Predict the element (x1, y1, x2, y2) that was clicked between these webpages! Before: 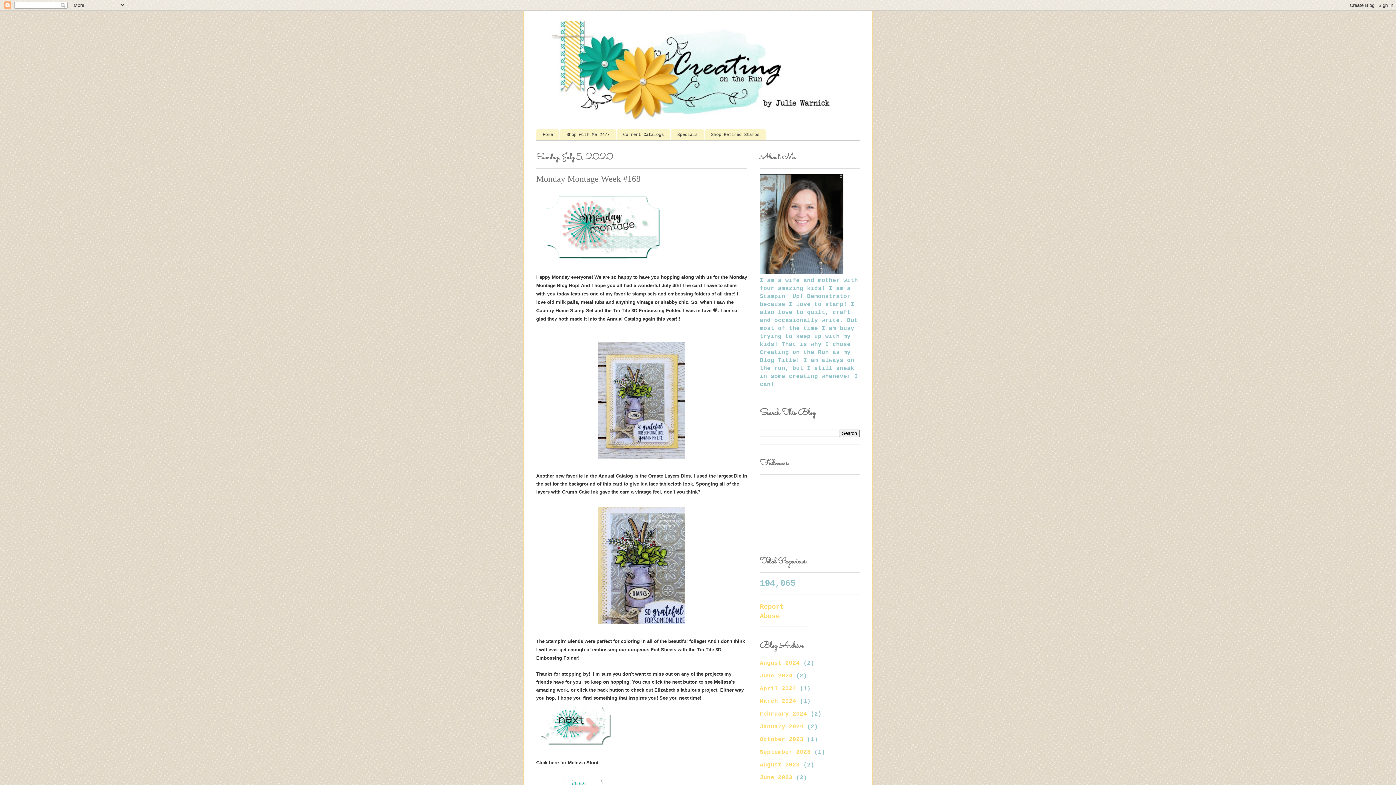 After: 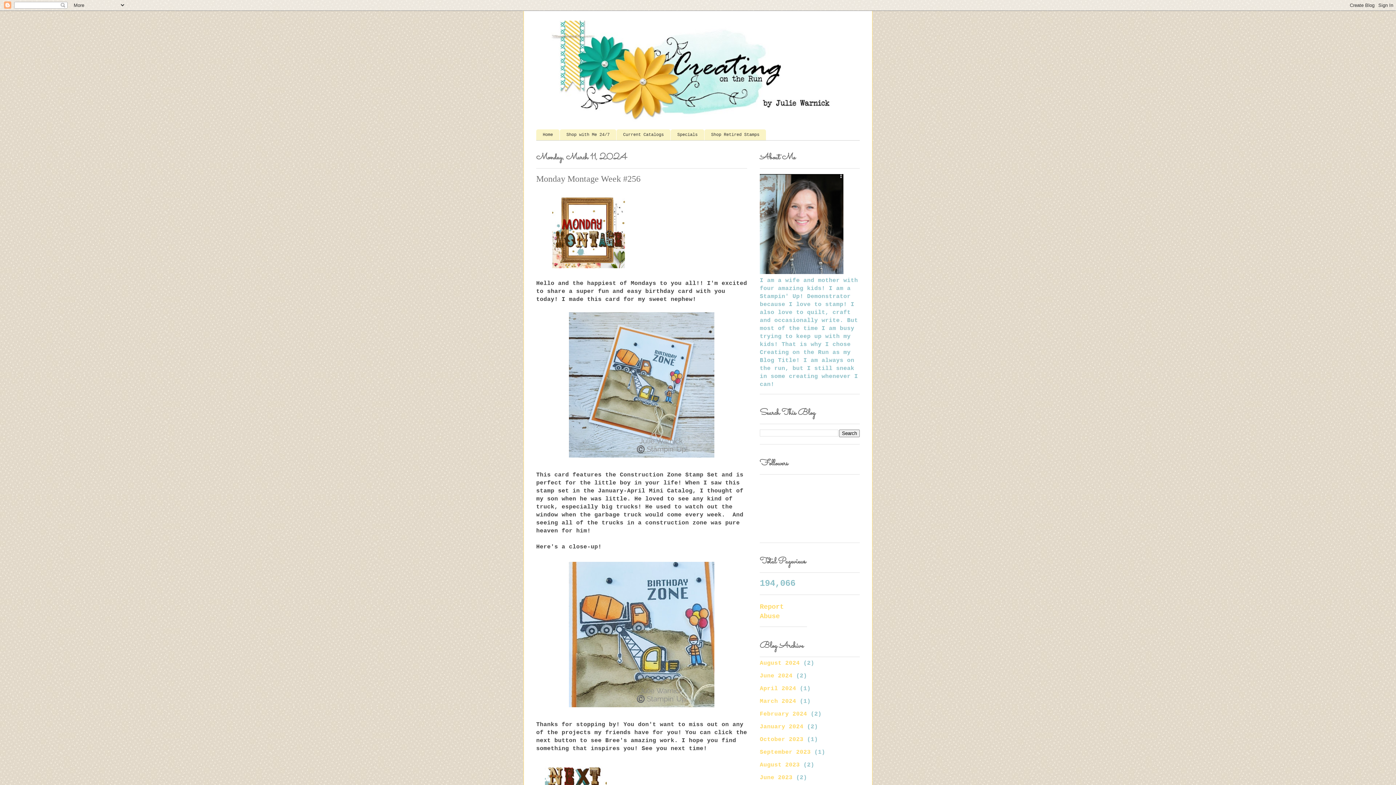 Action: bbox: (760, 698, 796, 704) label: March 2024